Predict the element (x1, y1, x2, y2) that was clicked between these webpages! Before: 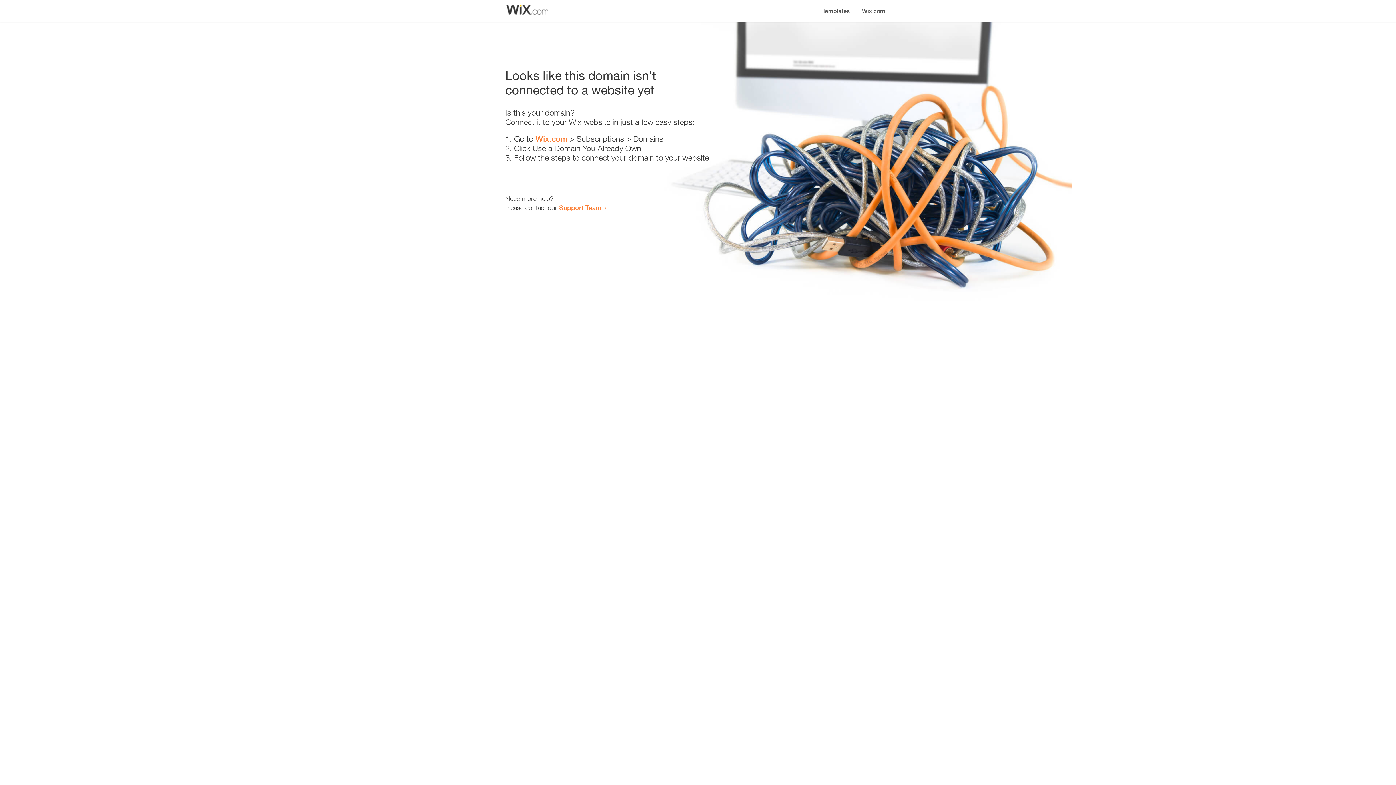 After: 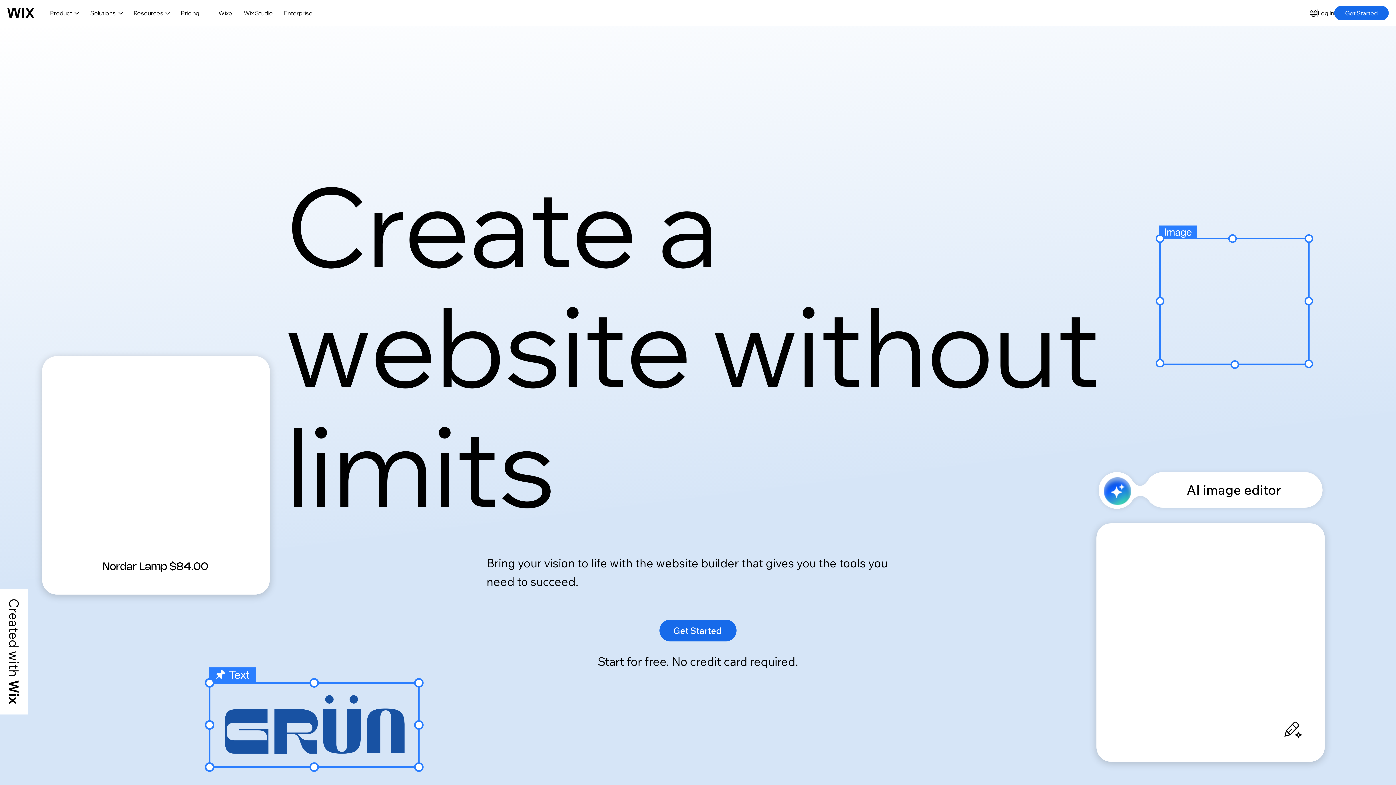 Action: label: Wix.com bbox: (856, 0, 890, 14)